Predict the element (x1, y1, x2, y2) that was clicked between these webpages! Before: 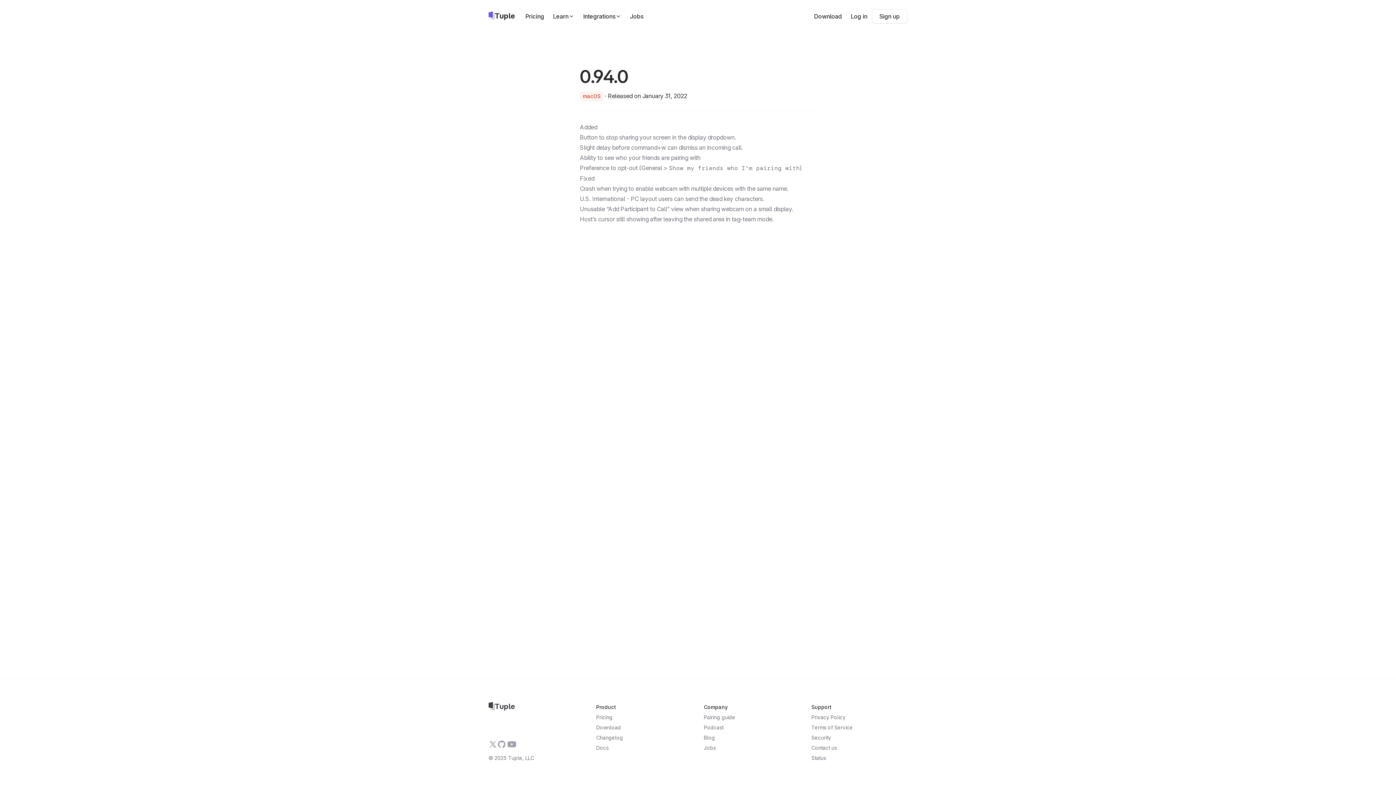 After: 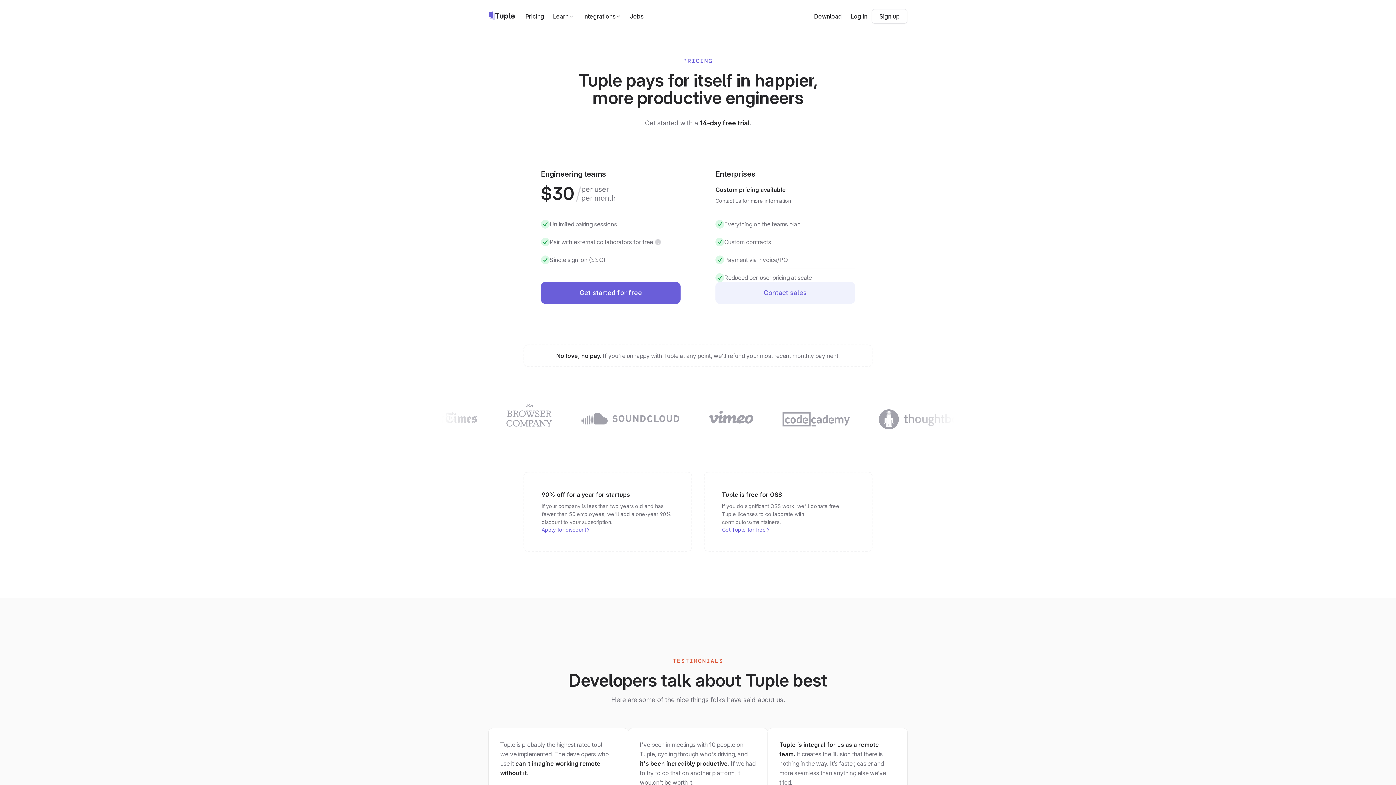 Action: label: Pricing bbox: (596, 714, 612, 720)